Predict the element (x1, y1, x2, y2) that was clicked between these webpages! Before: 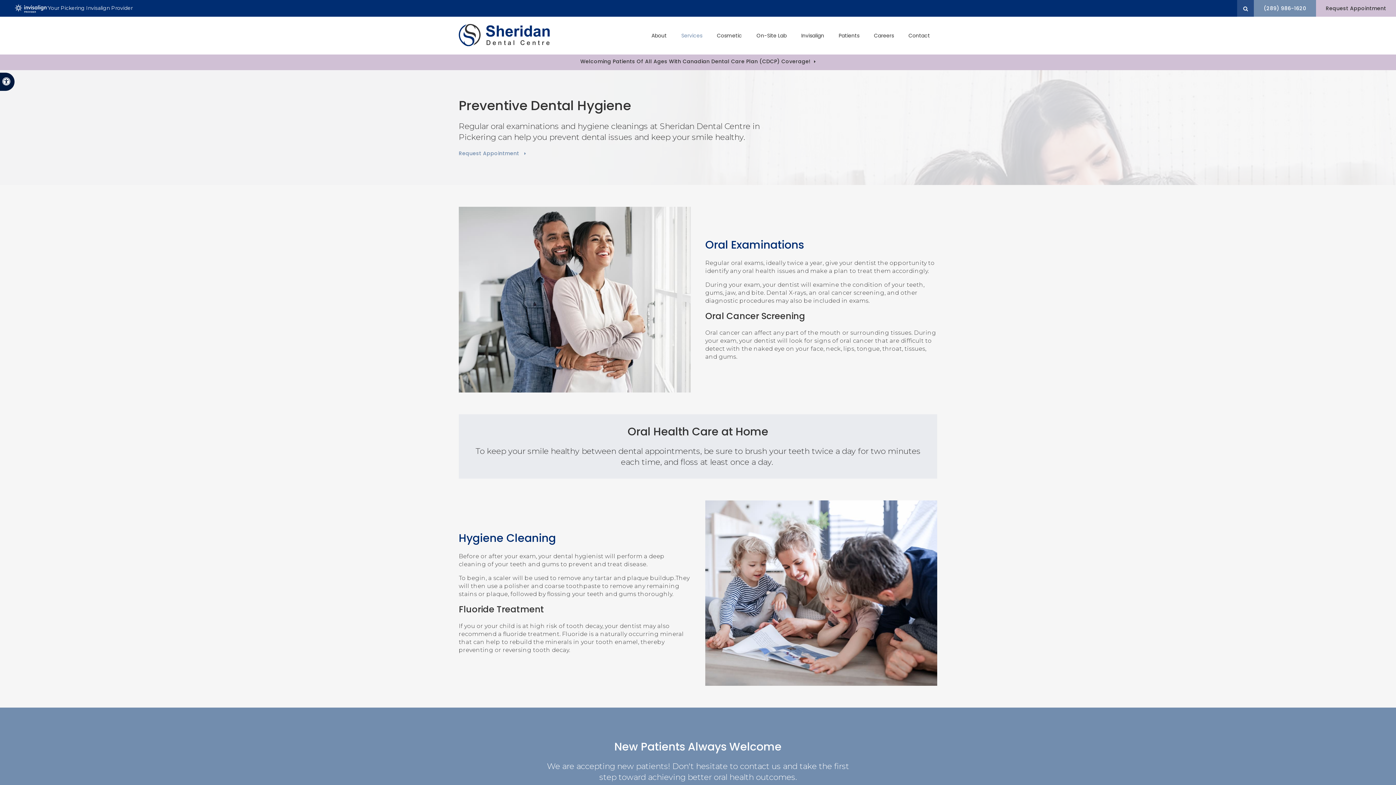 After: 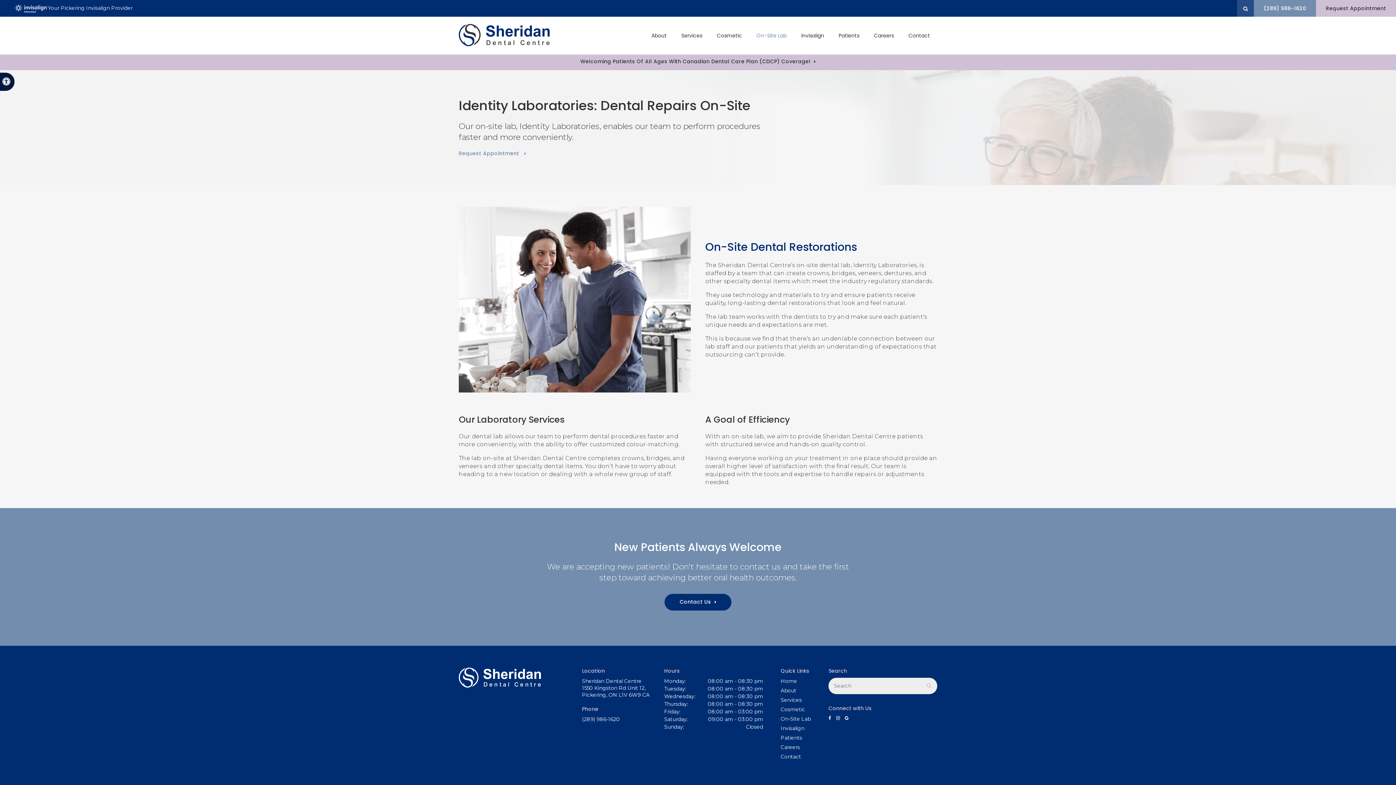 Action: bbox: (749, 25, 794, 45) label: On-Site Lab